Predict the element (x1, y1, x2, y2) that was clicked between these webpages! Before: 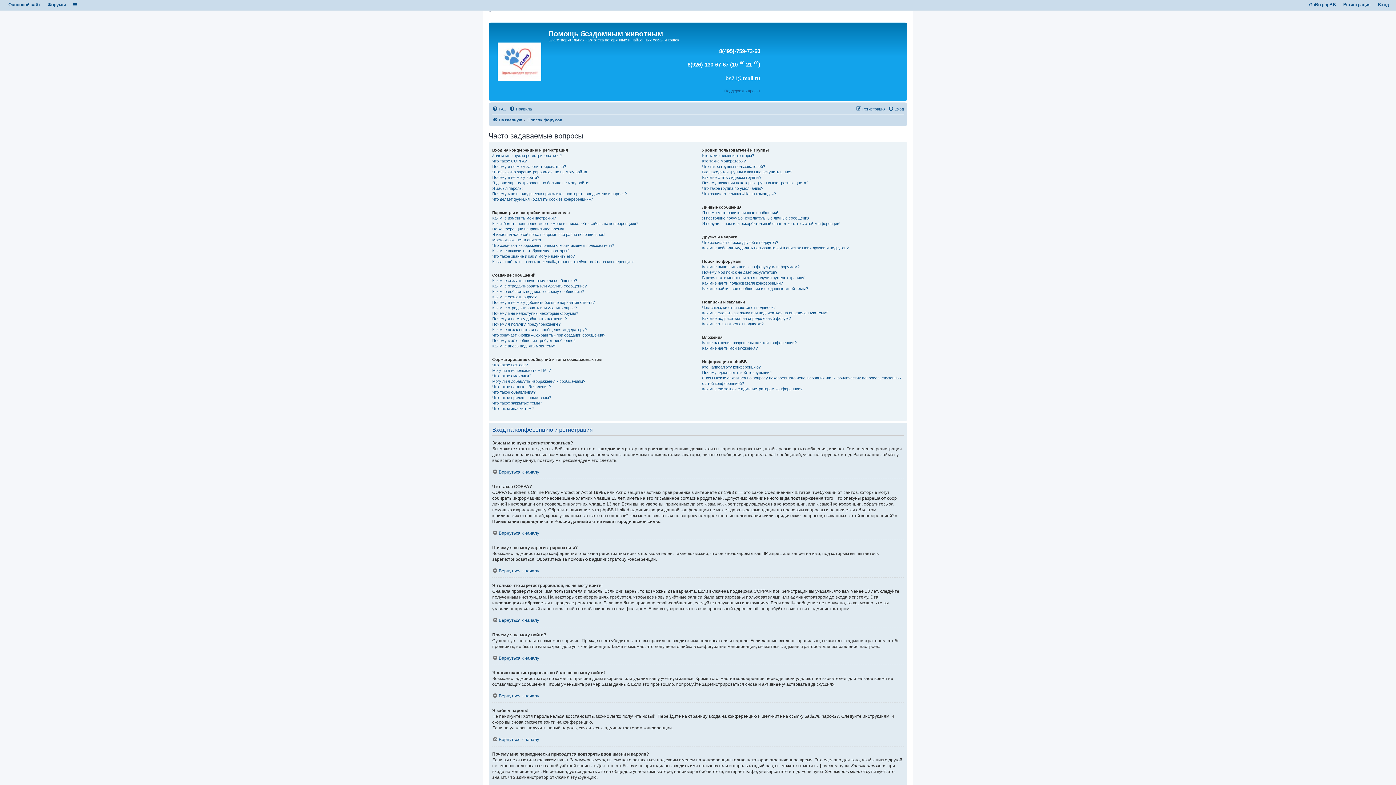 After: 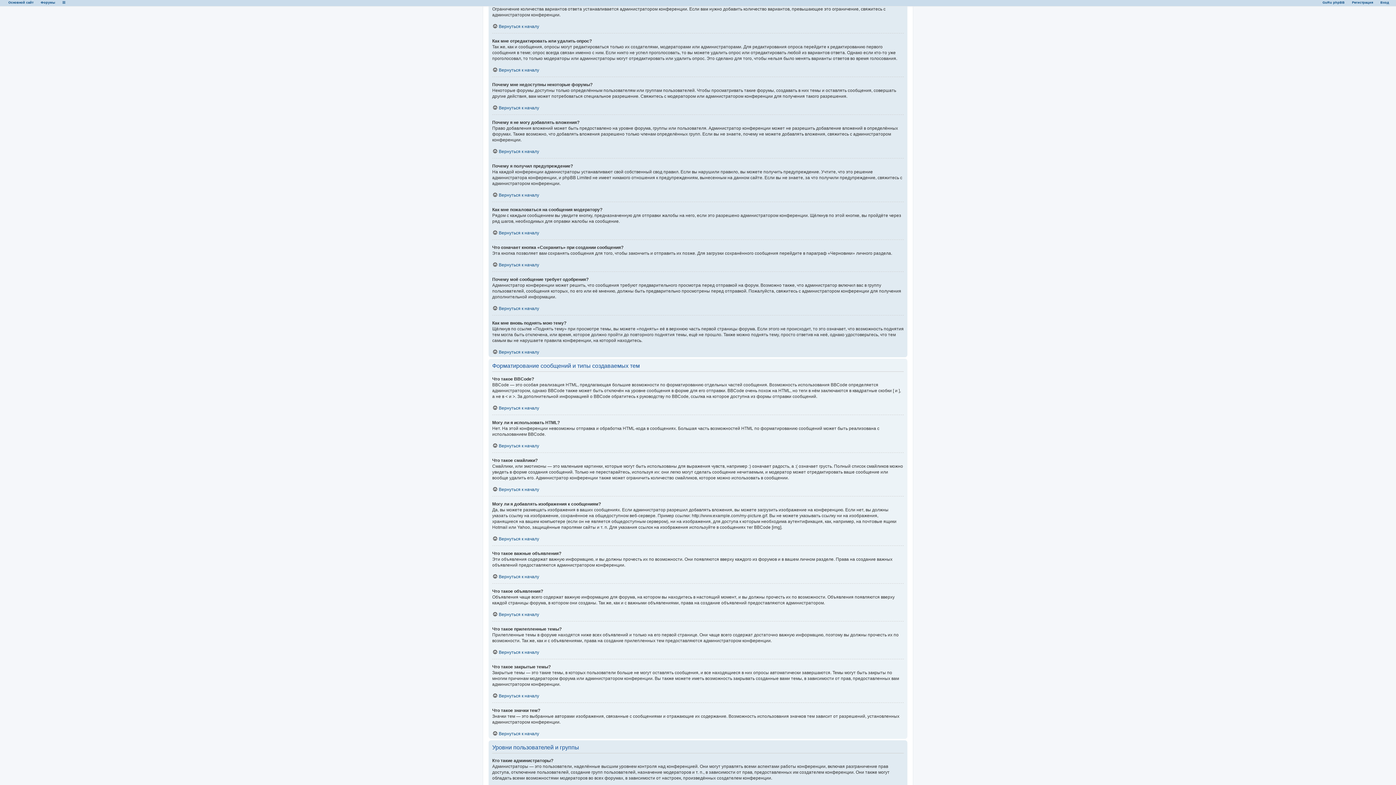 Action: bbox: (492, 299, 594, 305) label: Почему я не могу добавить больше вариантов ответа?